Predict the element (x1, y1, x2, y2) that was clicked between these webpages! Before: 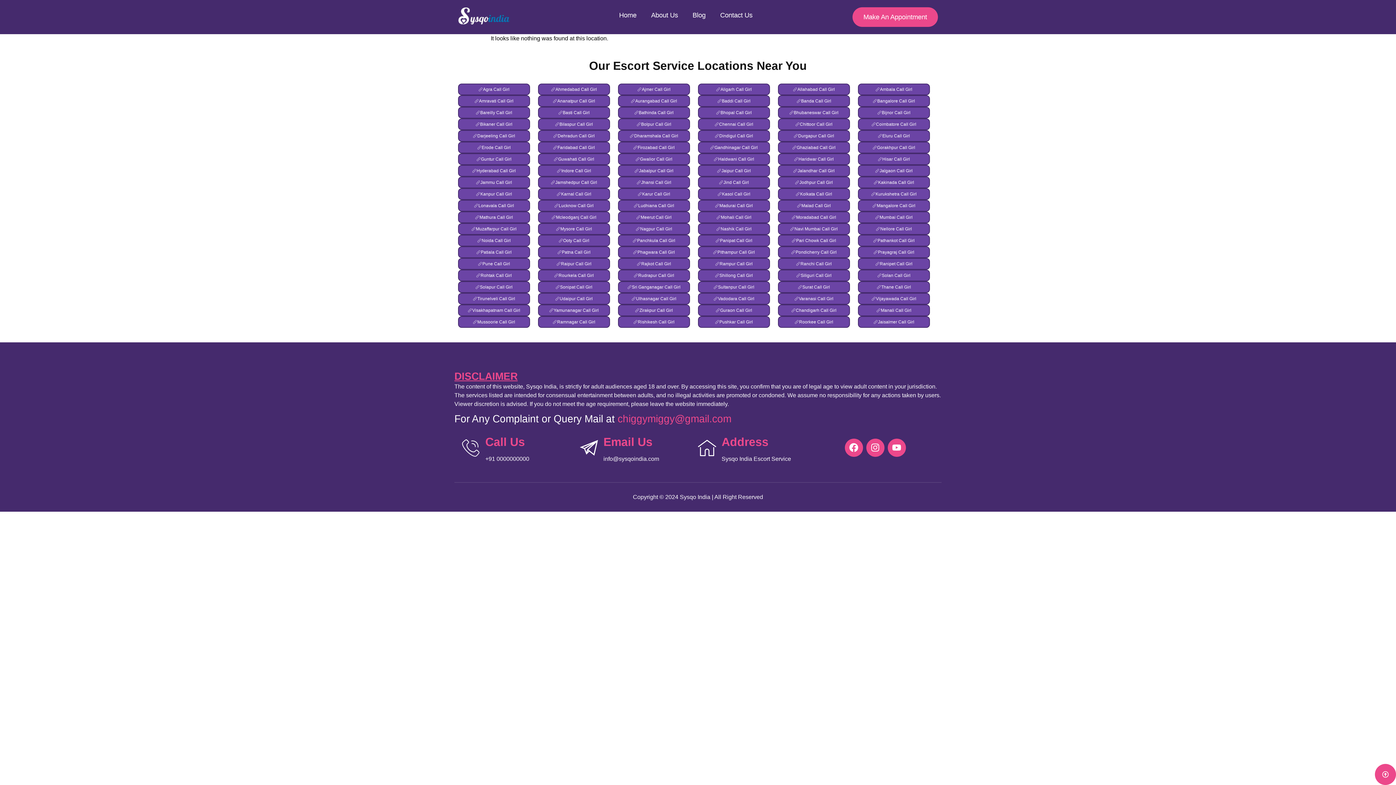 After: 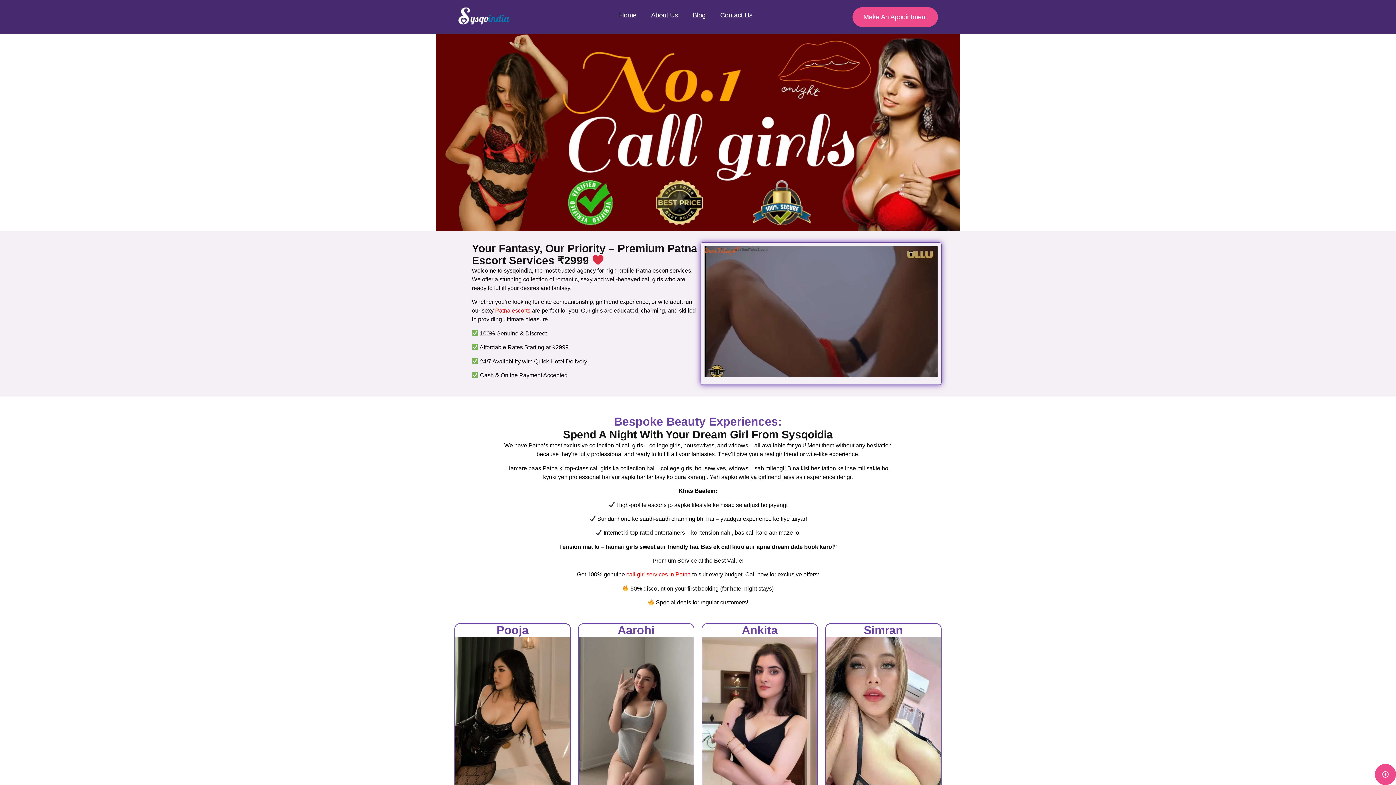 Action: label: Patna Call Girl bbox: (538, 246, 610, 258)